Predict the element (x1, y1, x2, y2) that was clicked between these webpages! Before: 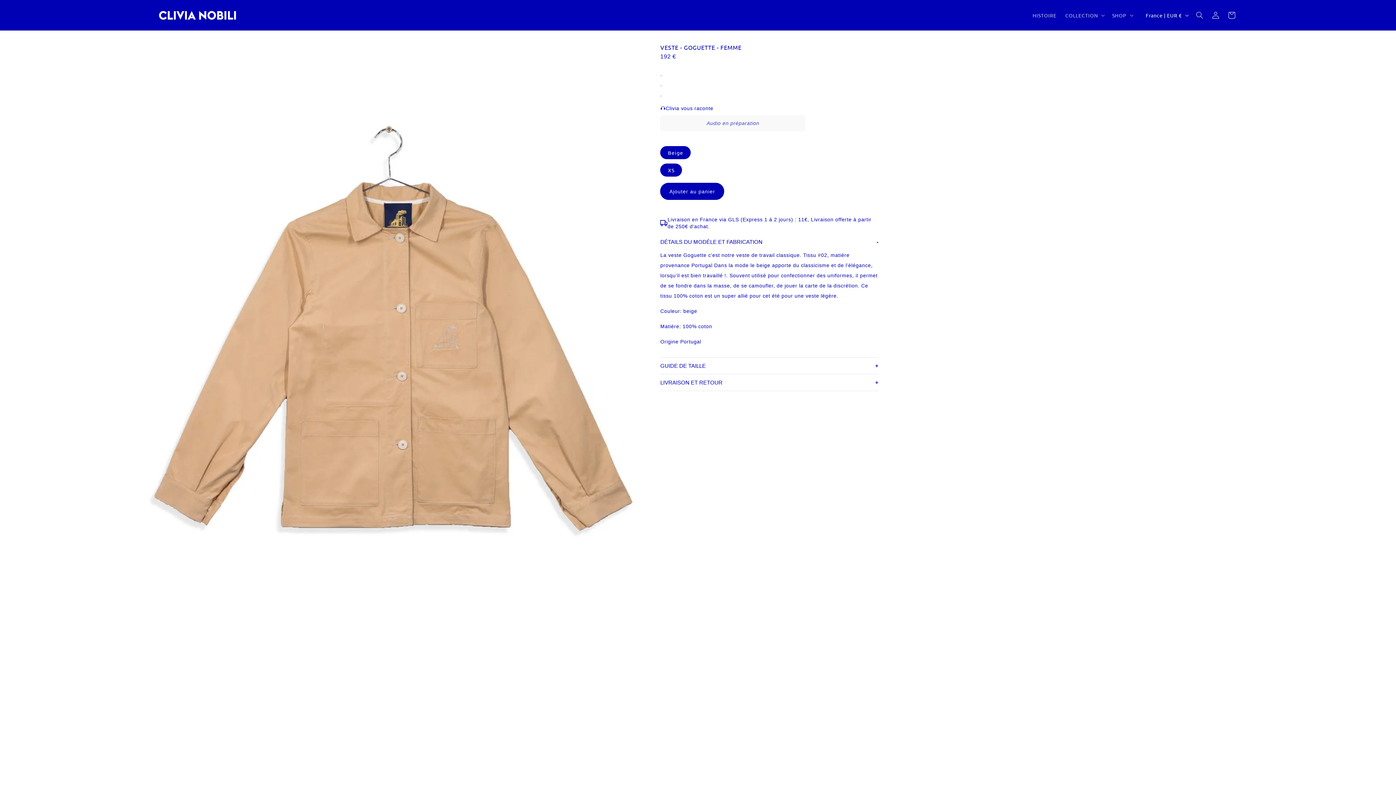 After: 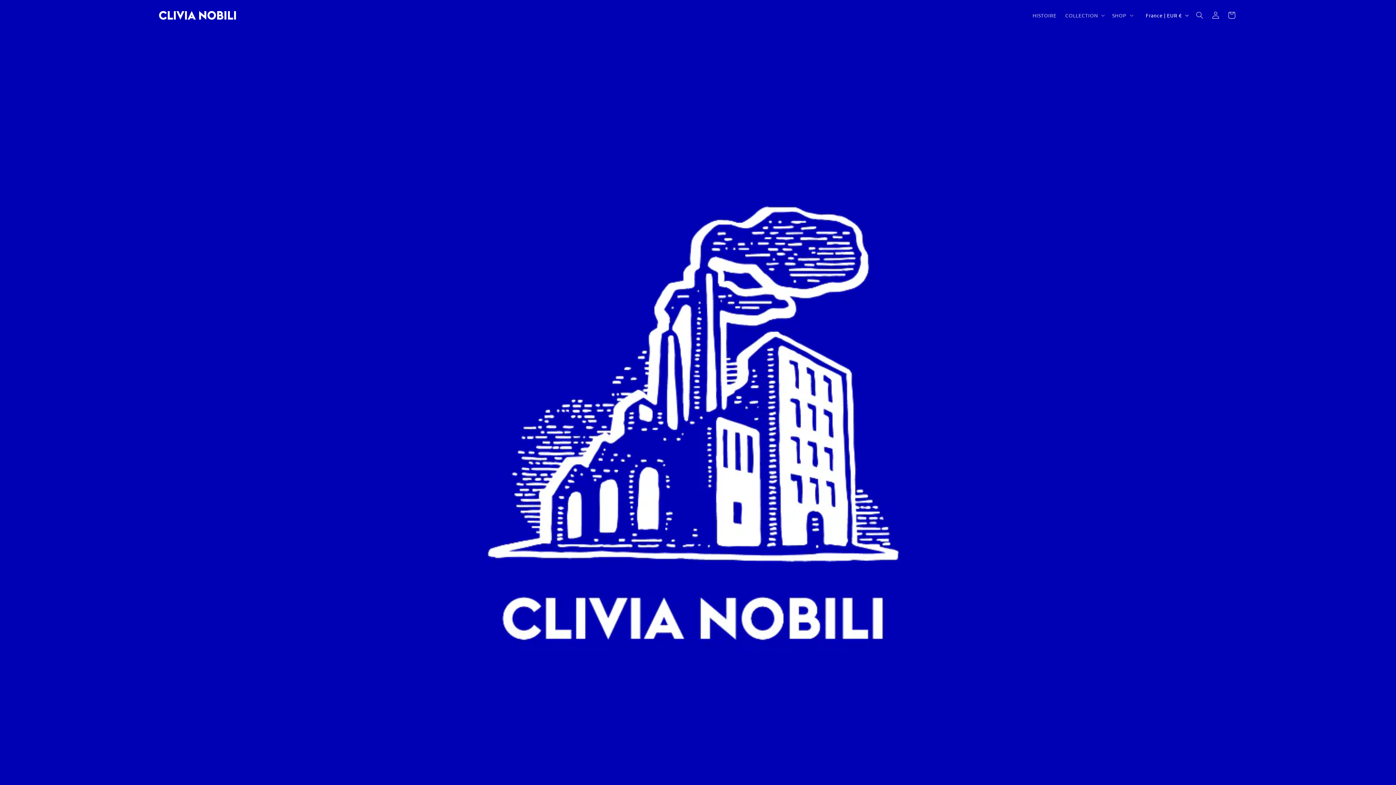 Action: bbox: (155, 7, 240, 23)